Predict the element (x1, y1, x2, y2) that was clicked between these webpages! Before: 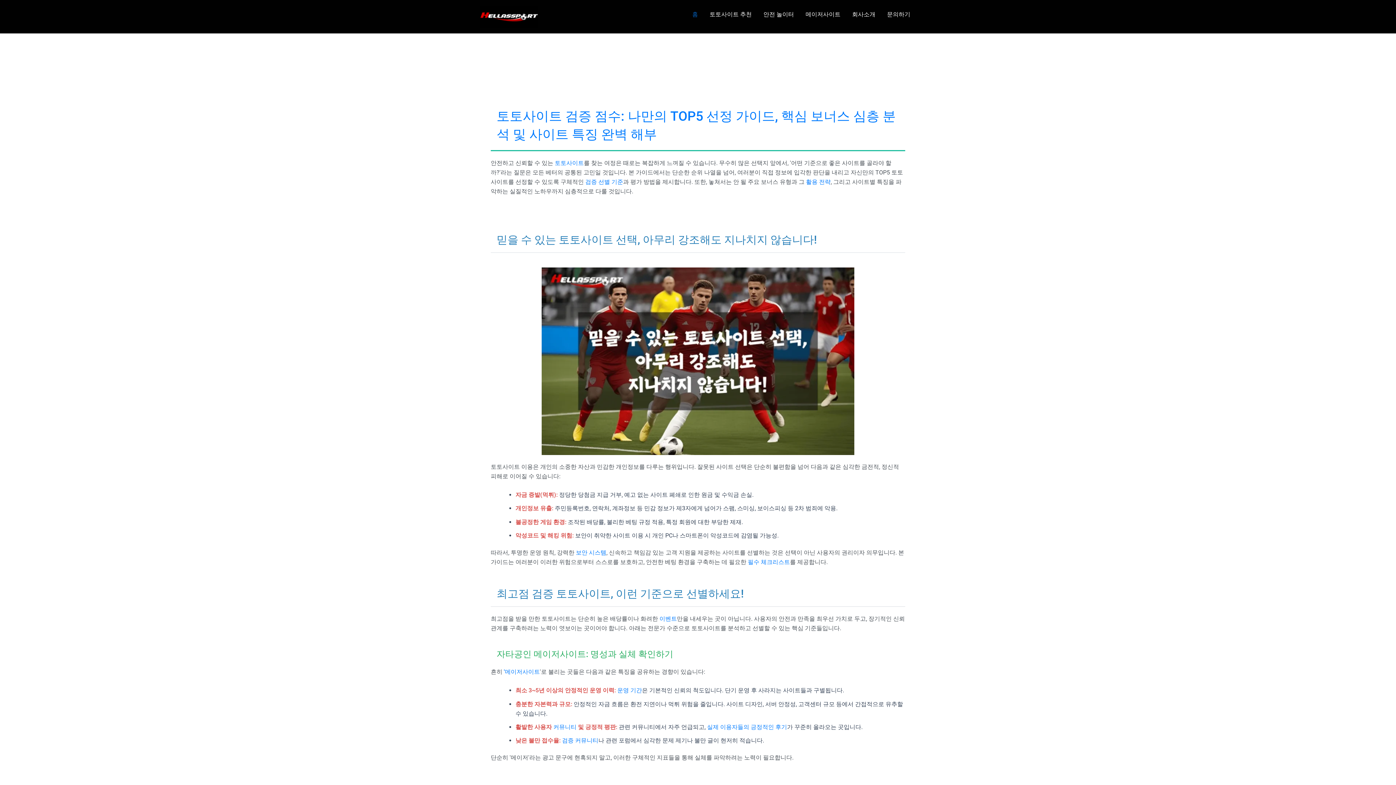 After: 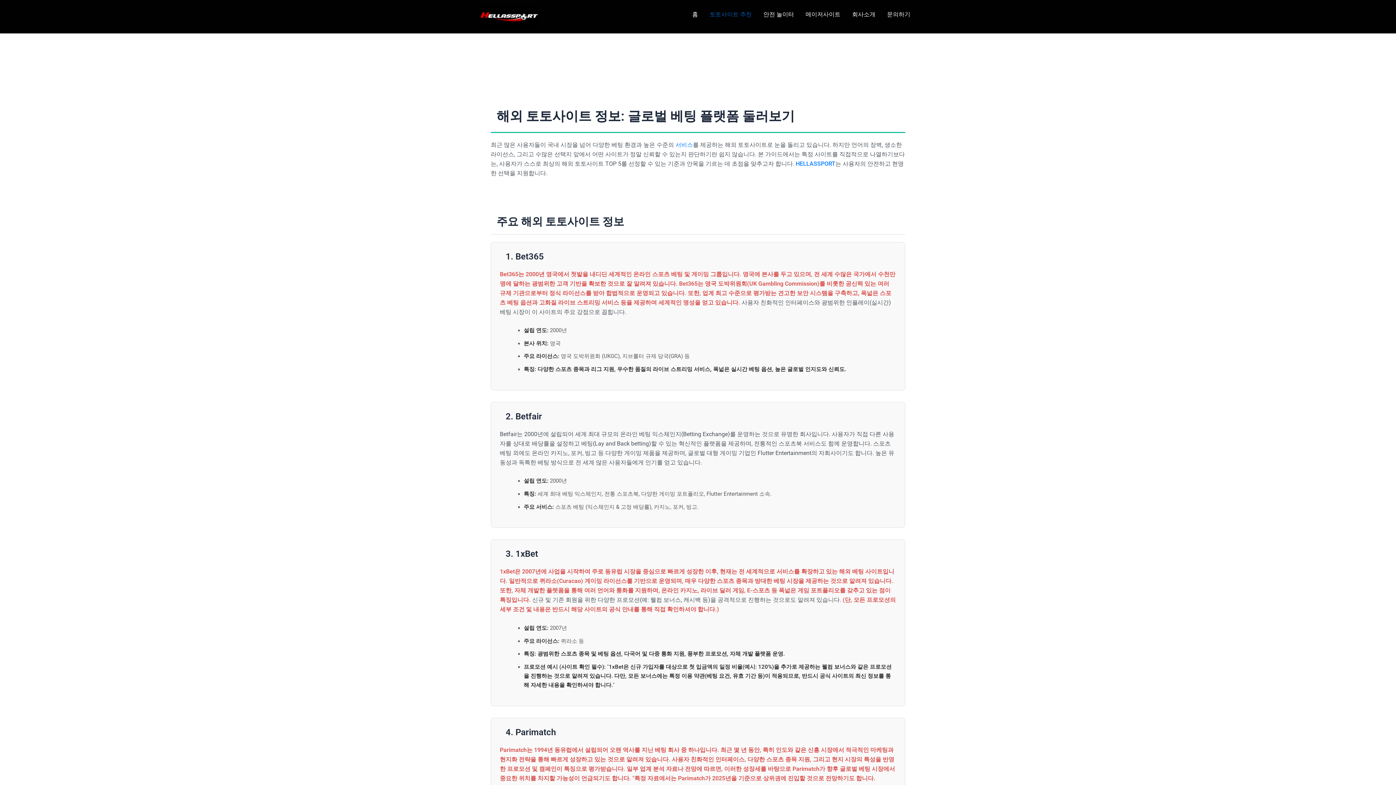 Action: bbox: (554, 159, 584, 166) label: 토토사이트